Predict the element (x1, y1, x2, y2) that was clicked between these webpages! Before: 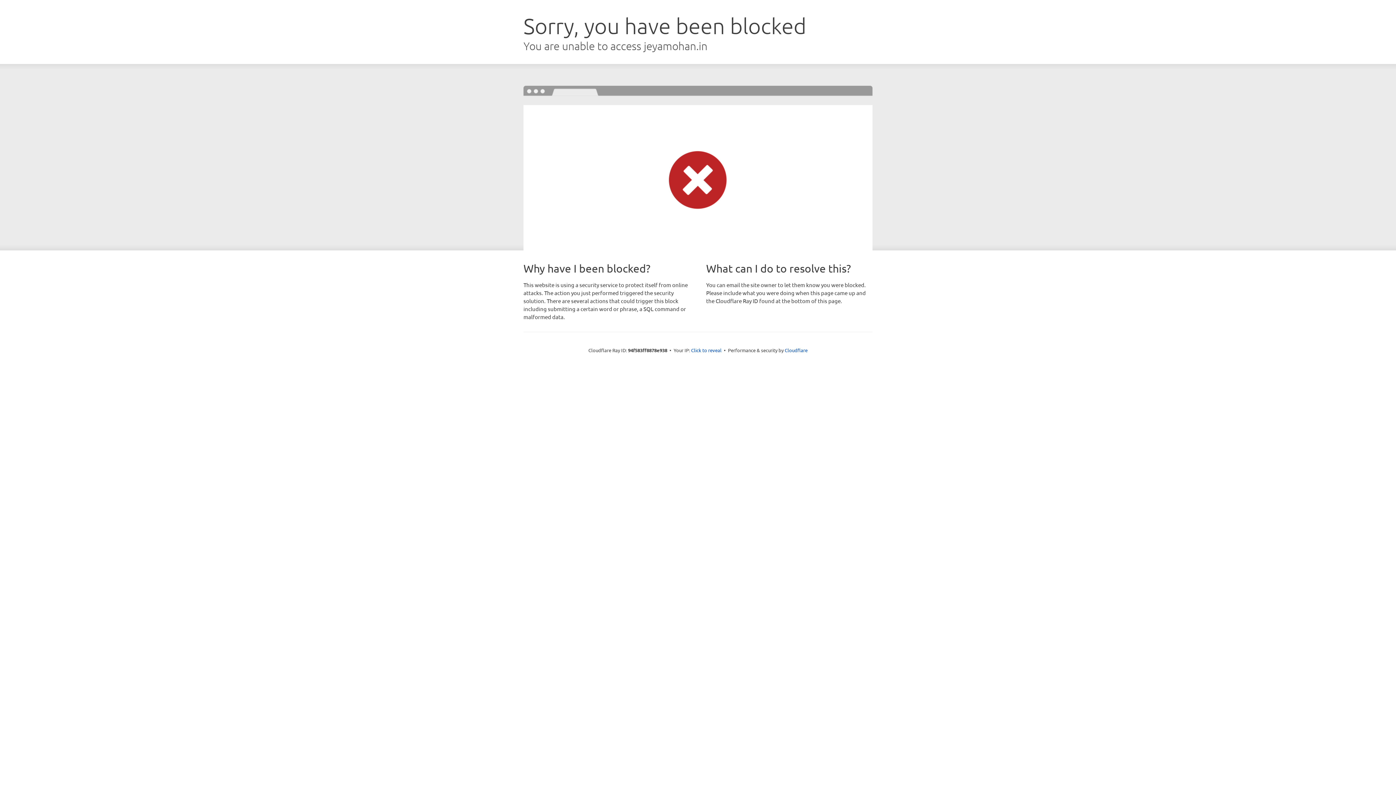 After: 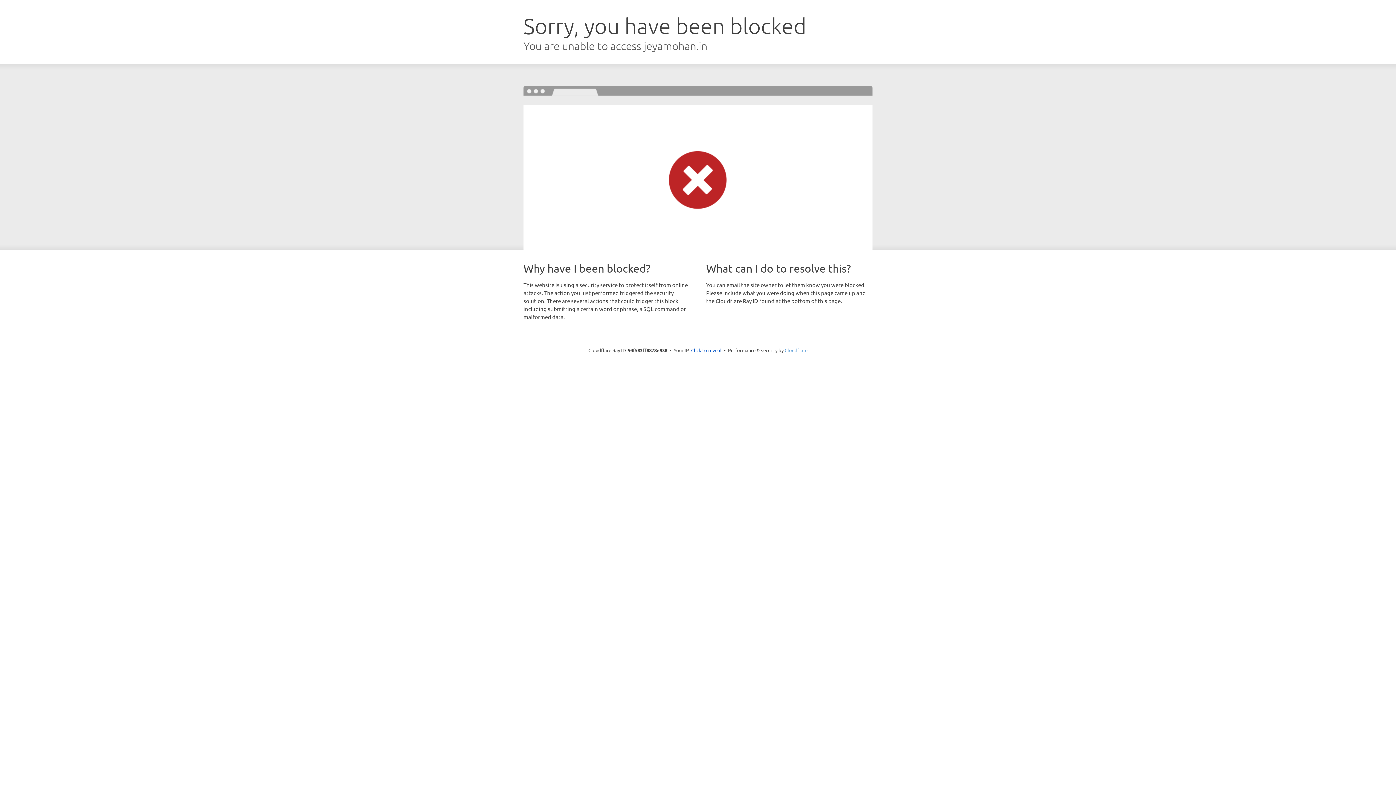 Action: bbox: (784, 347, 807, 353) label: Cloudflare